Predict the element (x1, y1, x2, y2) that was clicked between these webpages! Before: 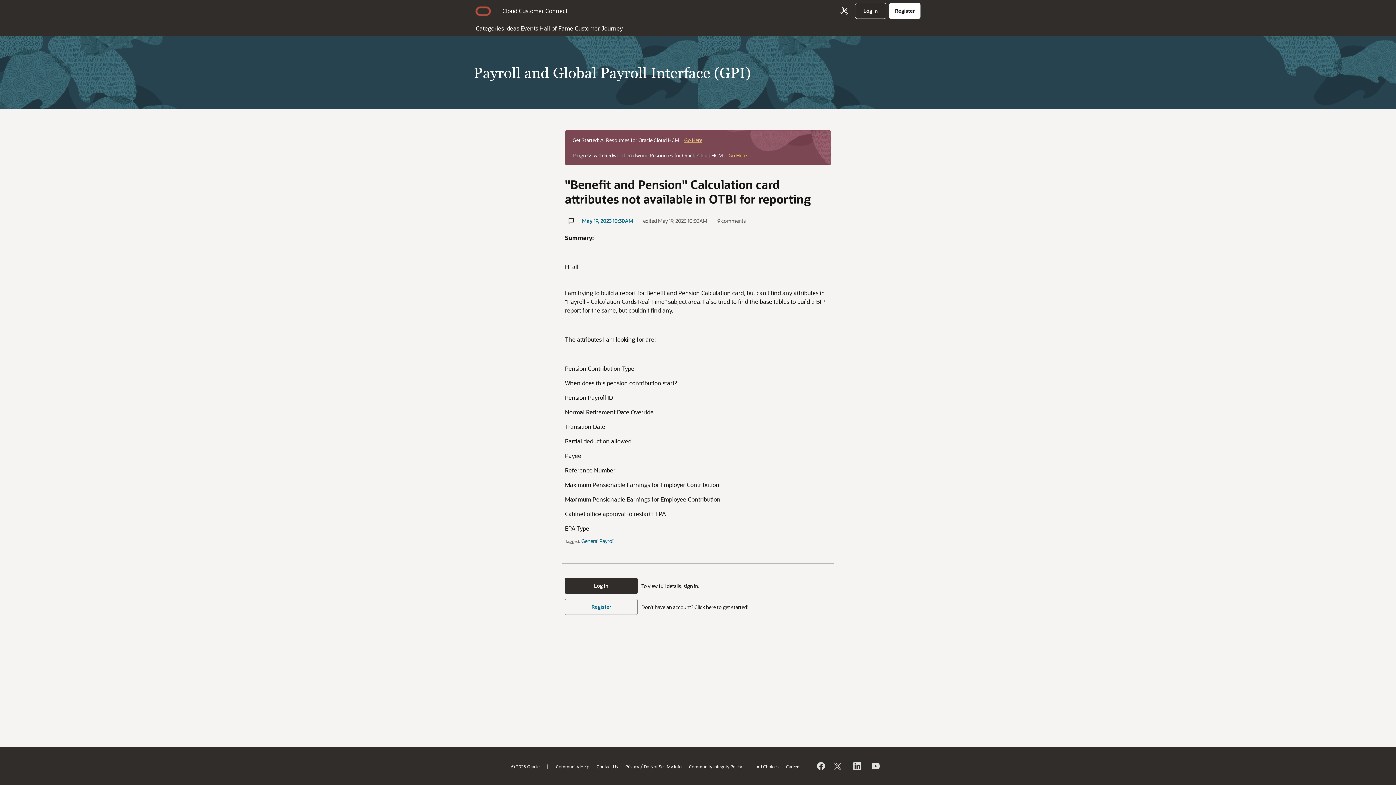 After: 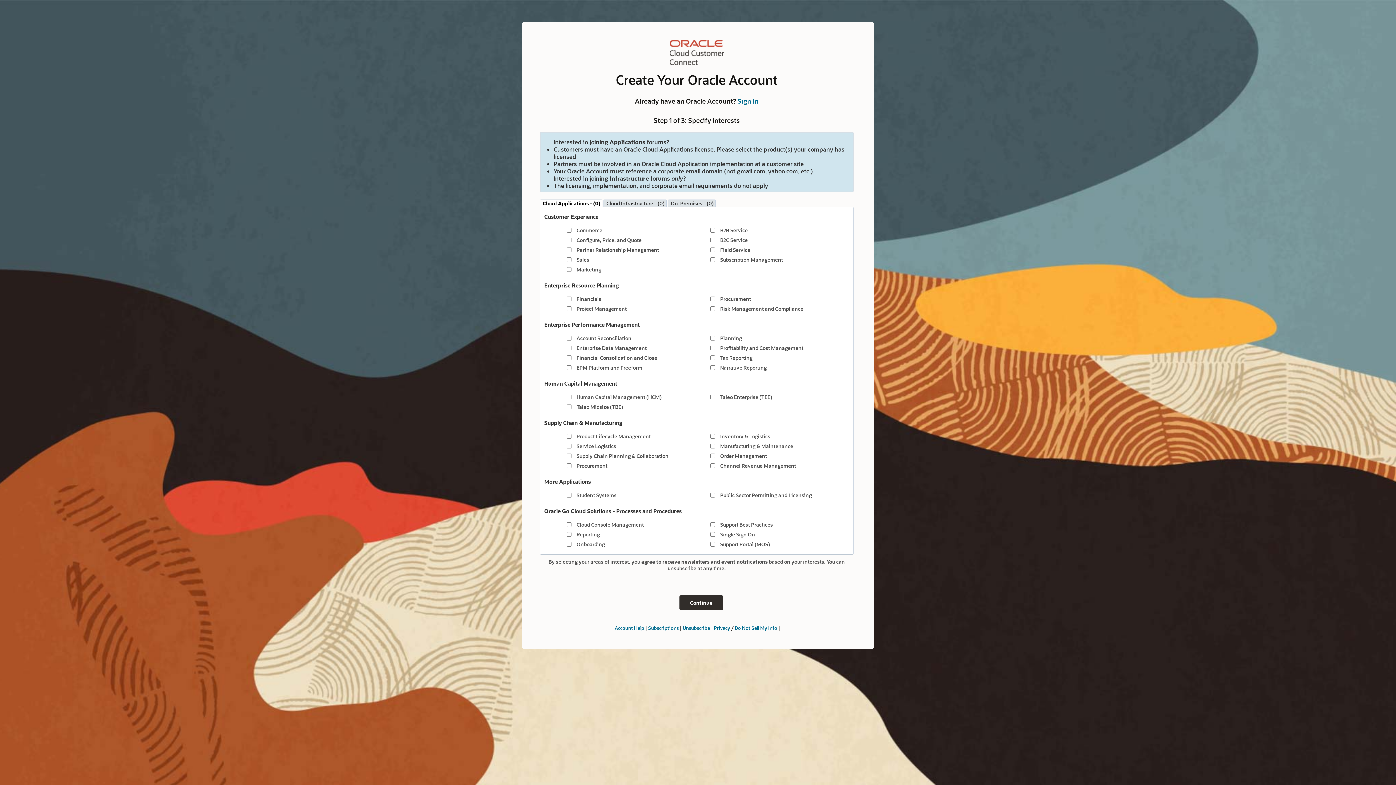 Action: bbox: (889, 2, 920, 18) label: Register